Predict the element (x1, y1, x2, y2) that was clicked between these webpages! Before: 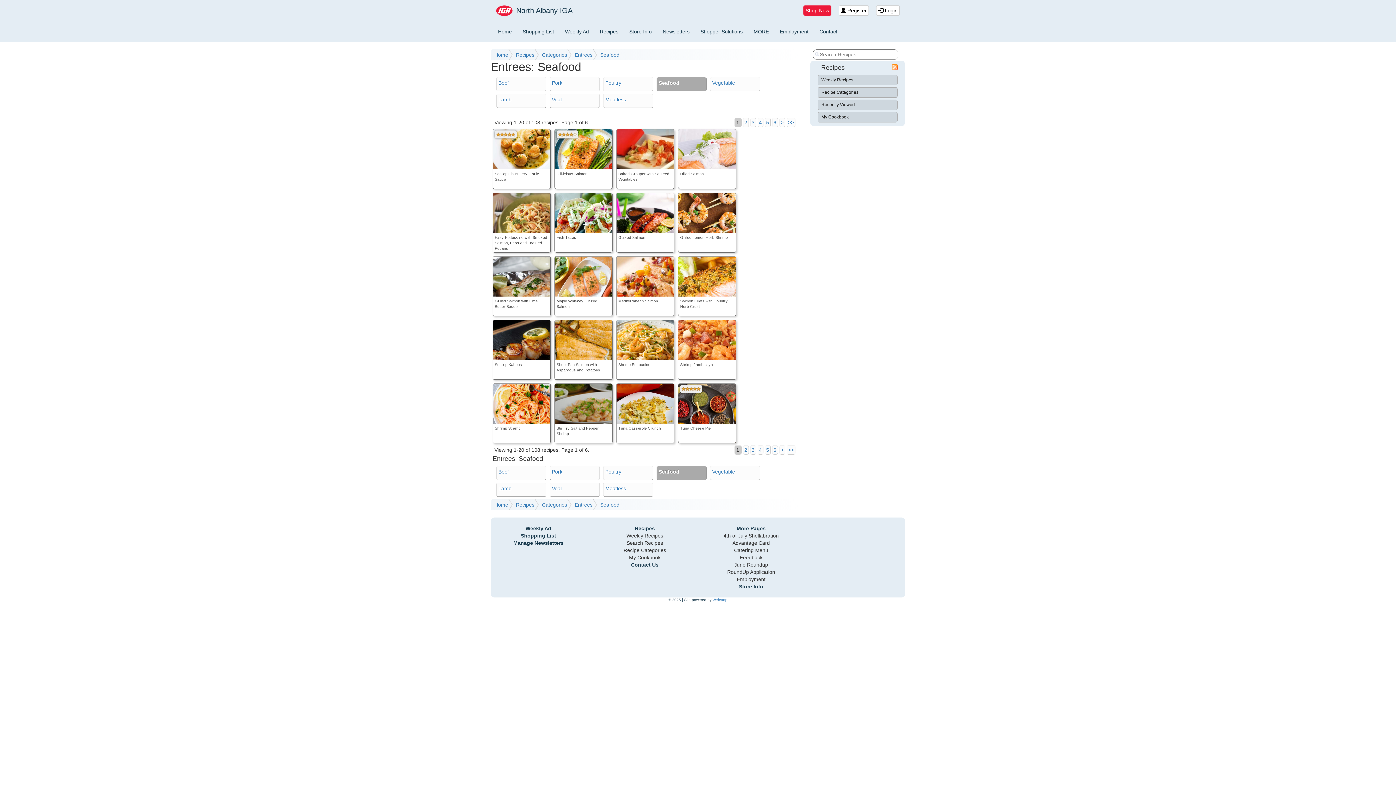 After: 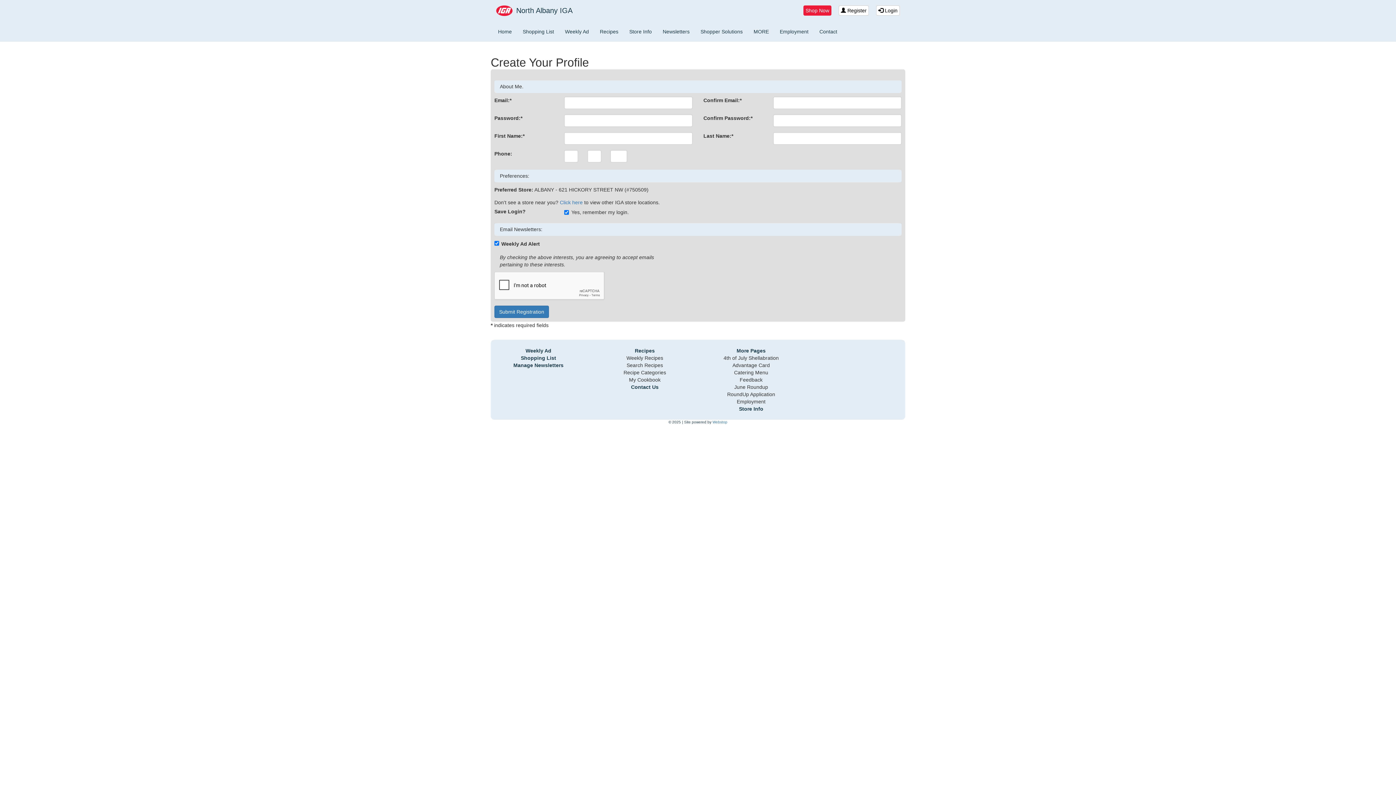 Action: label:  Register bbox: (838, 5, 869, 15)